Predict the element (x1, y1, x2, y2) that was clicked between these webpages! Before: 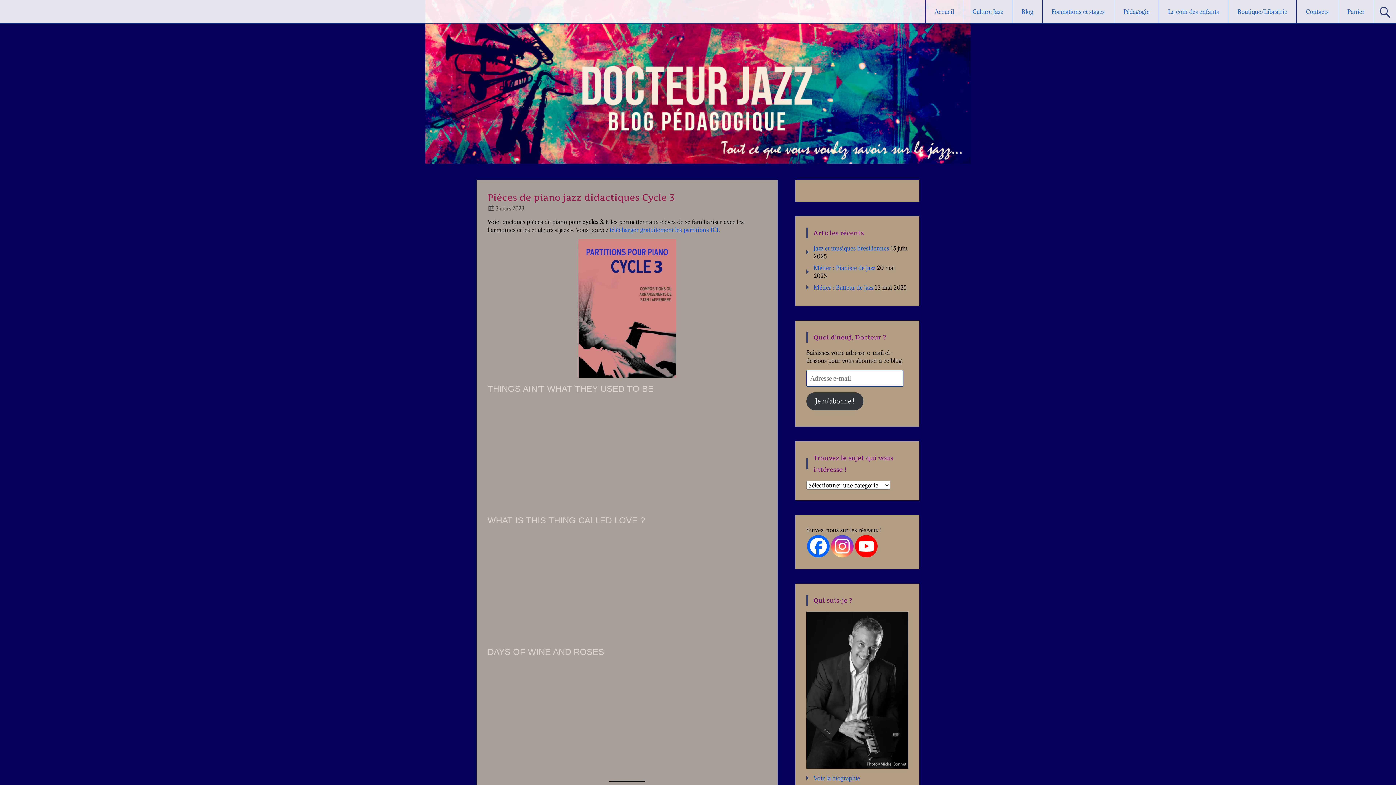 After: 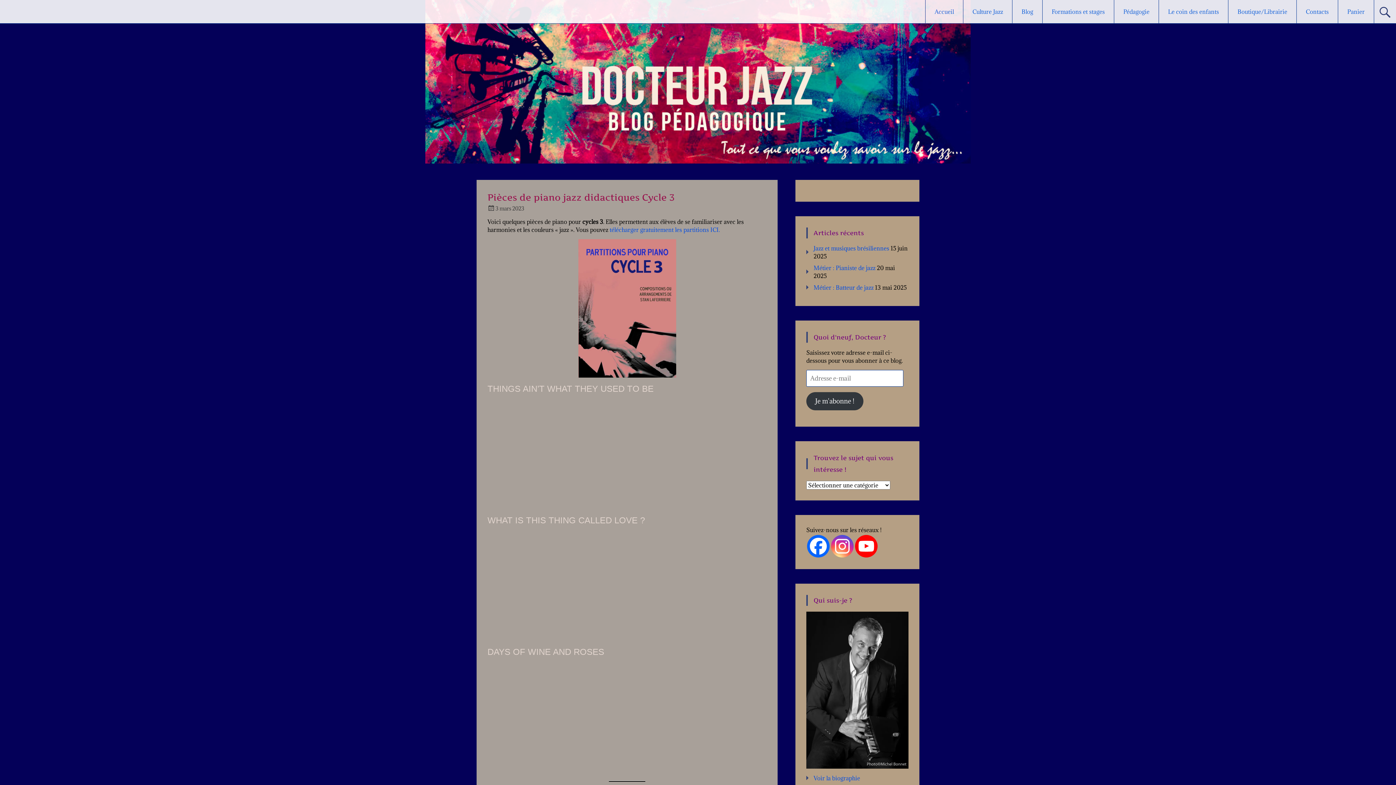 Action: bbox: (855, 535, 877, 557)